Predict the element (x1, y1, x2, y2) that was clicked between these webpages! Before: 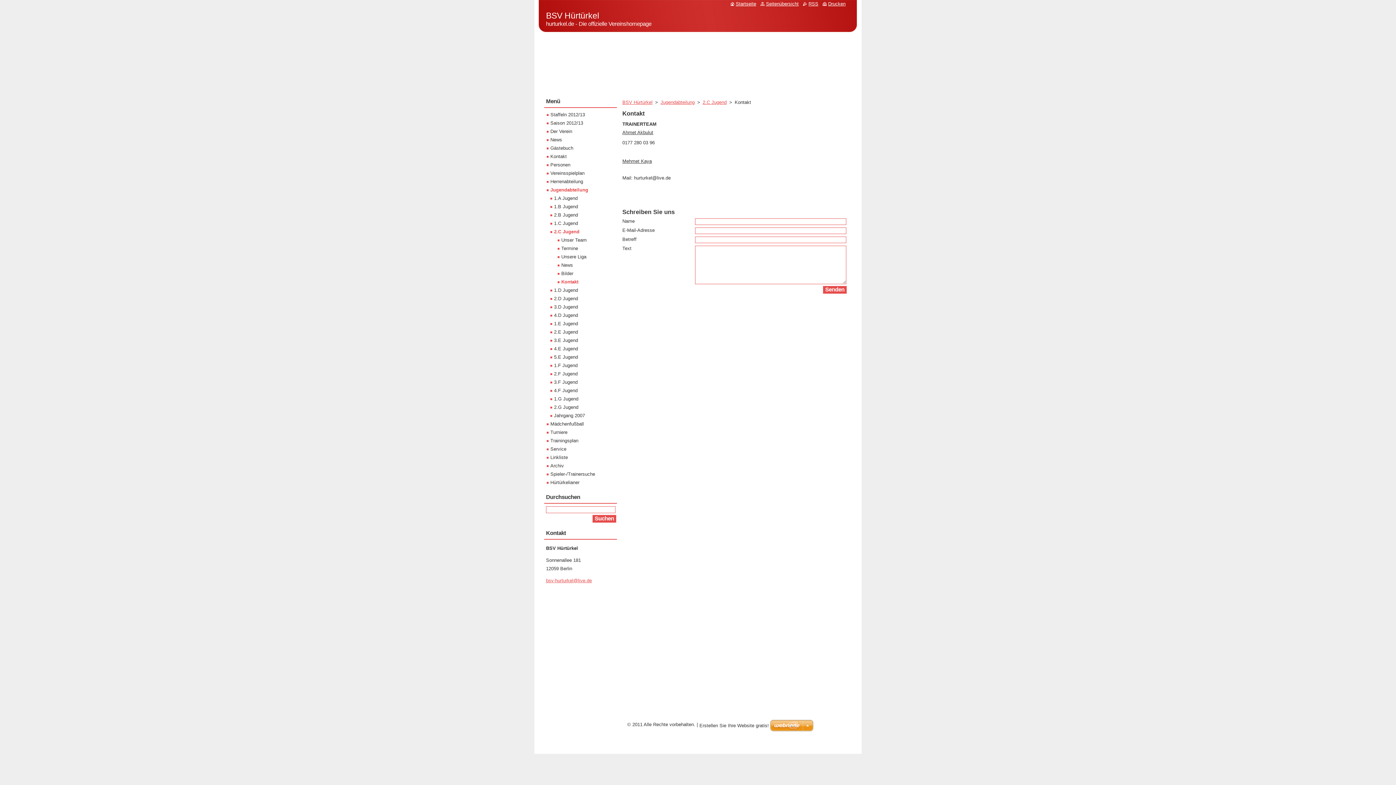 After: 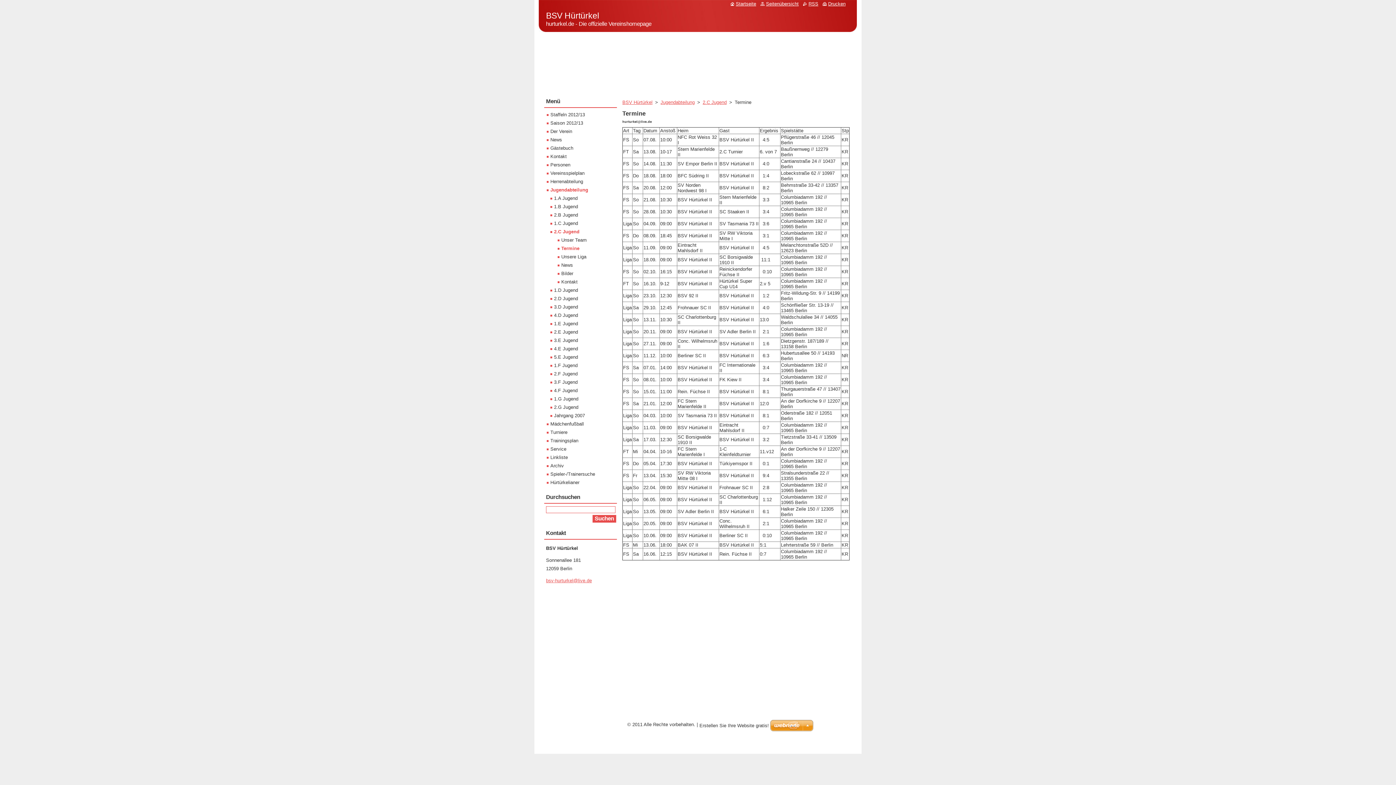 Action: bbox: (557, 245, 578, 251) label: Termine